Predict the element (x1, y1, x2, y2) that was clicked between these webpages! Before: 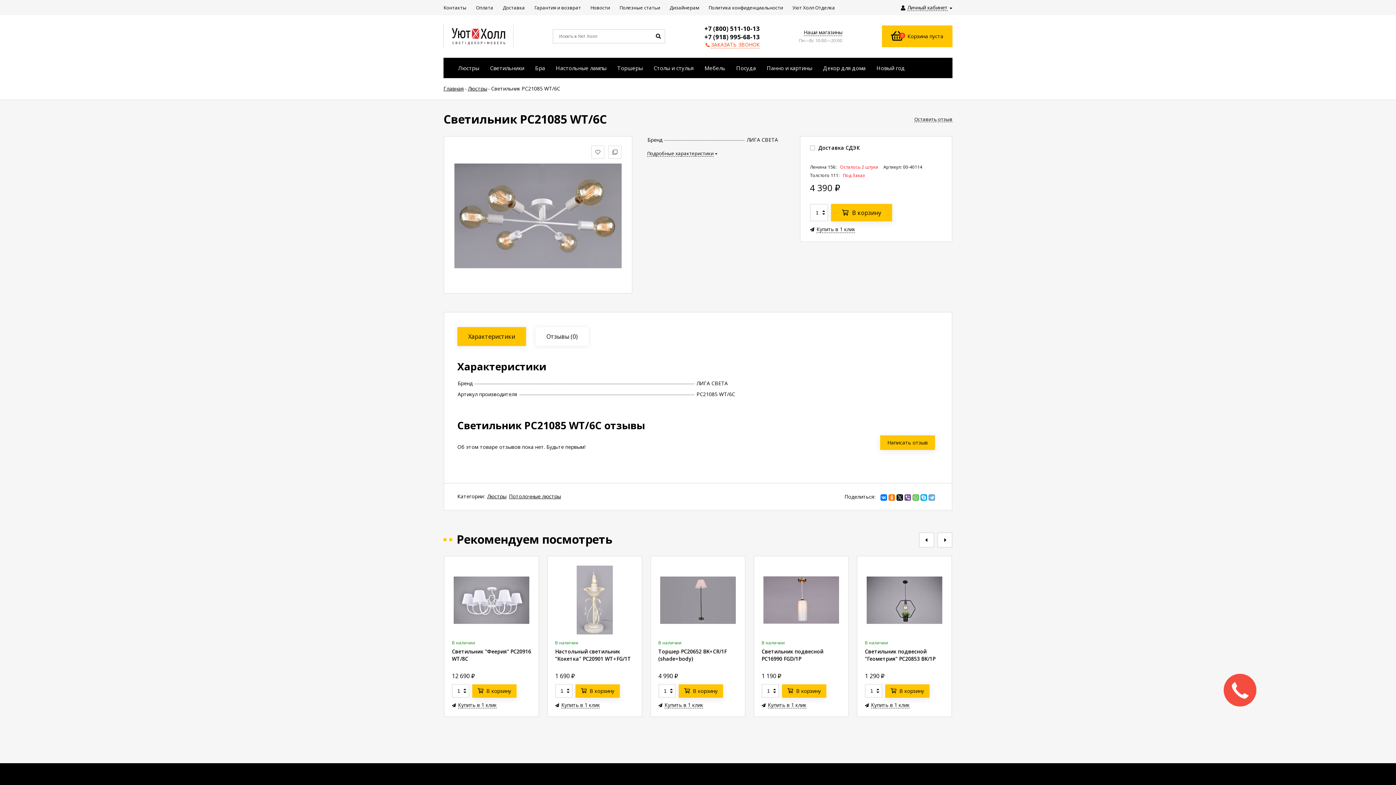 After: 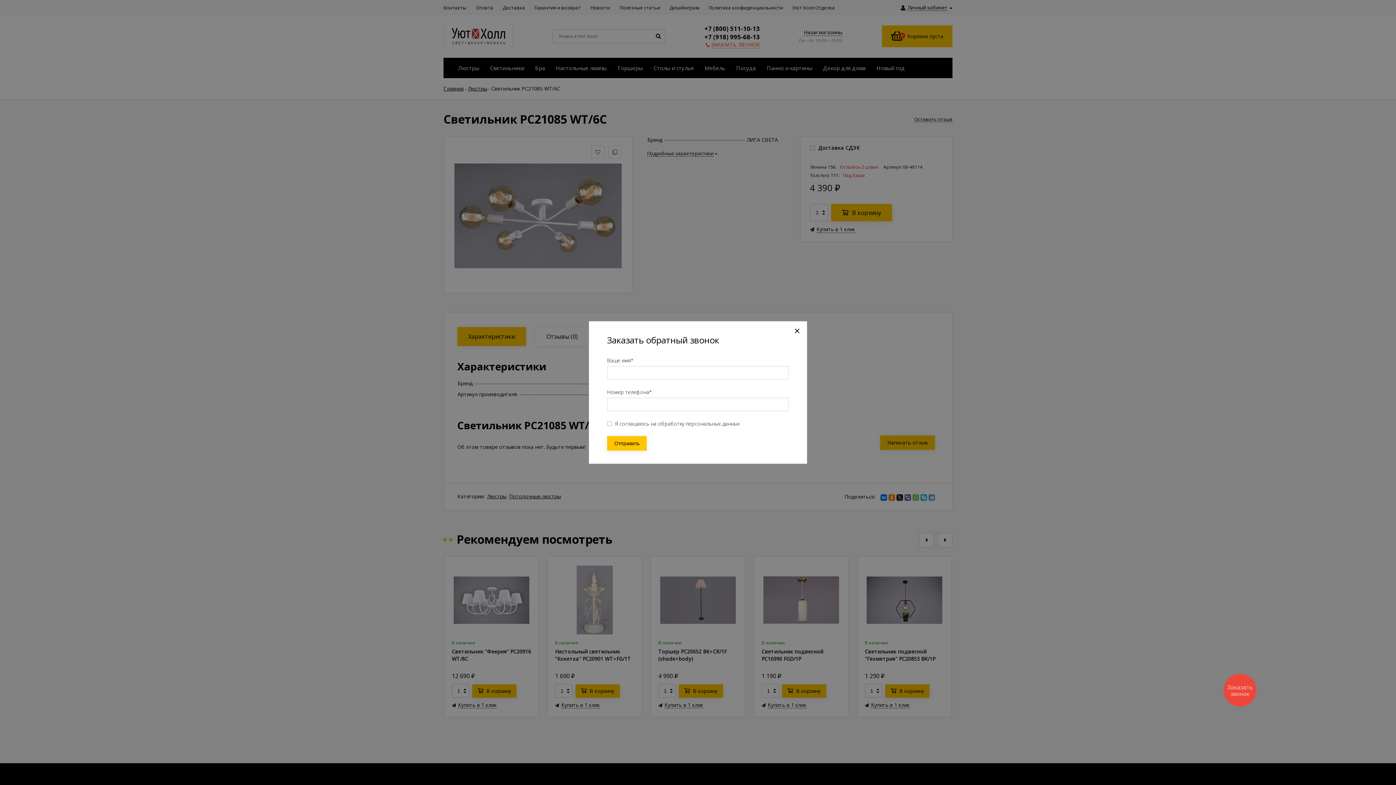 Action: label: ЗАКАЗАТЬ ЗВОНОК bbox: (704, 42, 760, 47)